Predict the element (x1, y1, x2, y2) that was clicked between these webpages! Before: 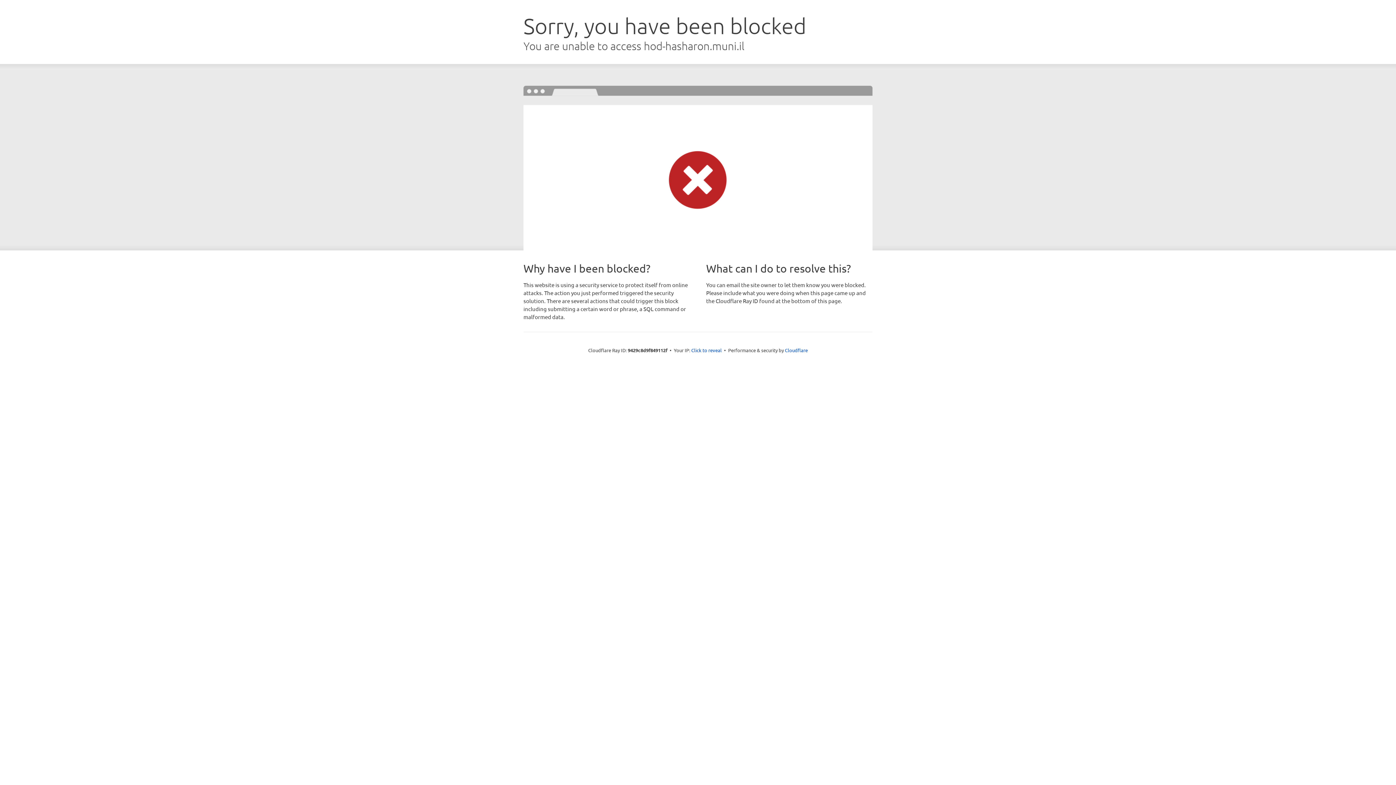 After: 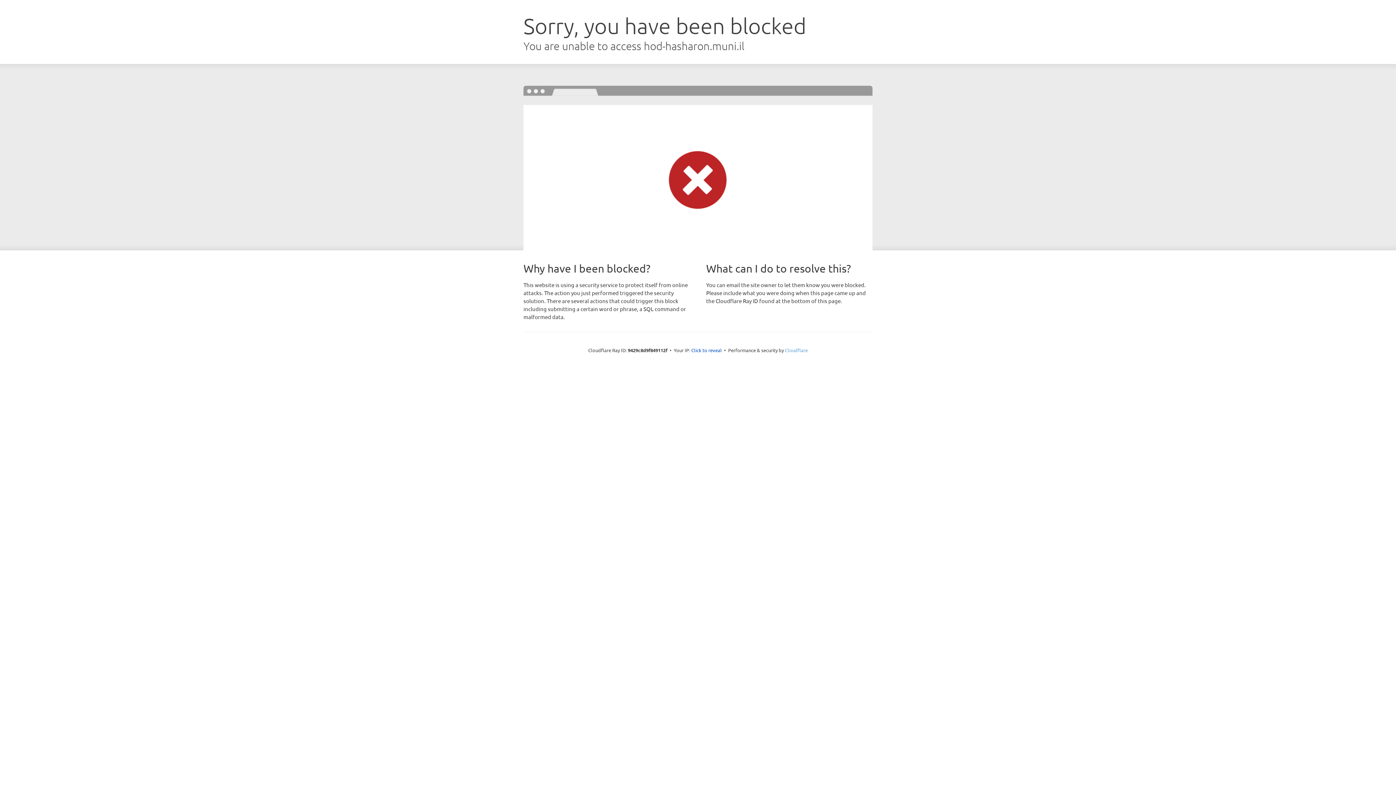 Action: bbox: (785, 347, 808, 353) label: Cloudflare